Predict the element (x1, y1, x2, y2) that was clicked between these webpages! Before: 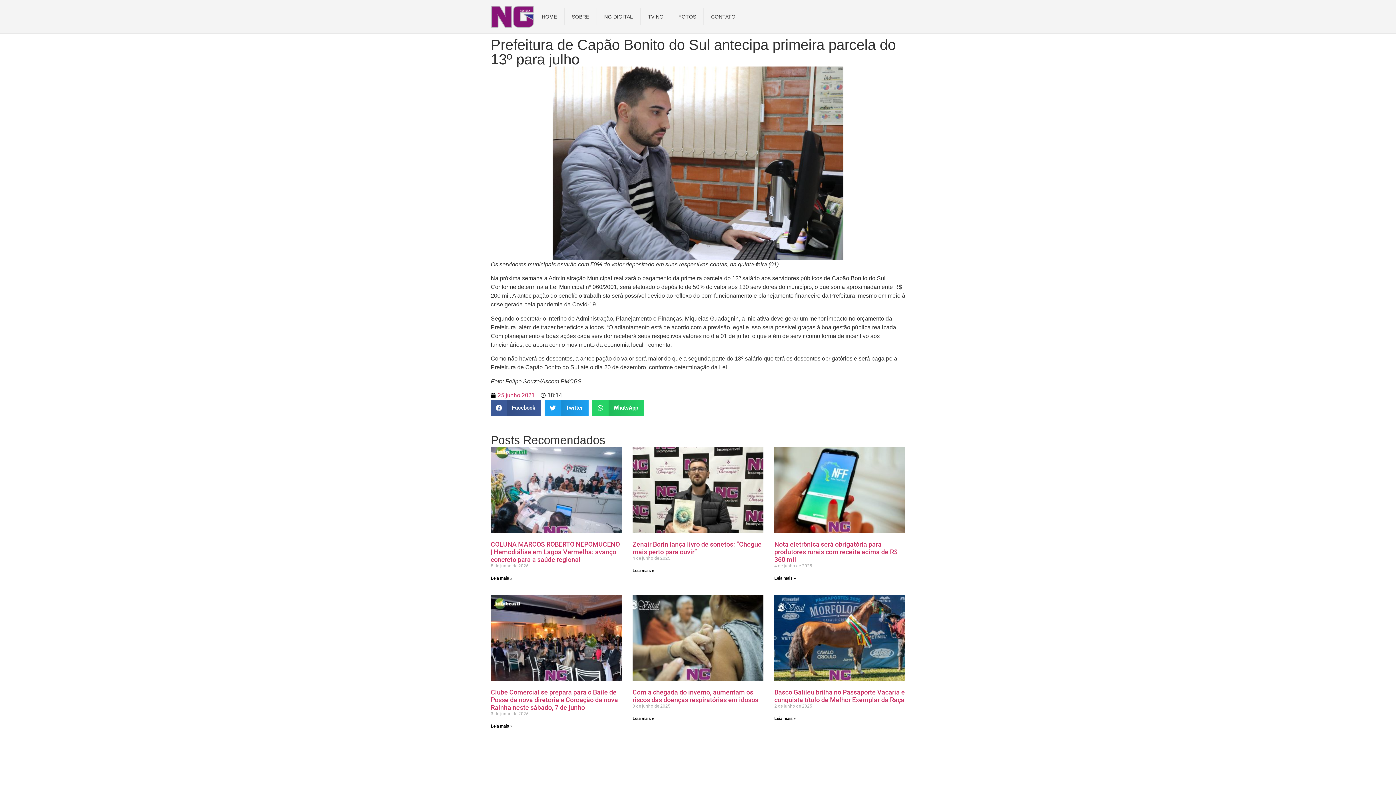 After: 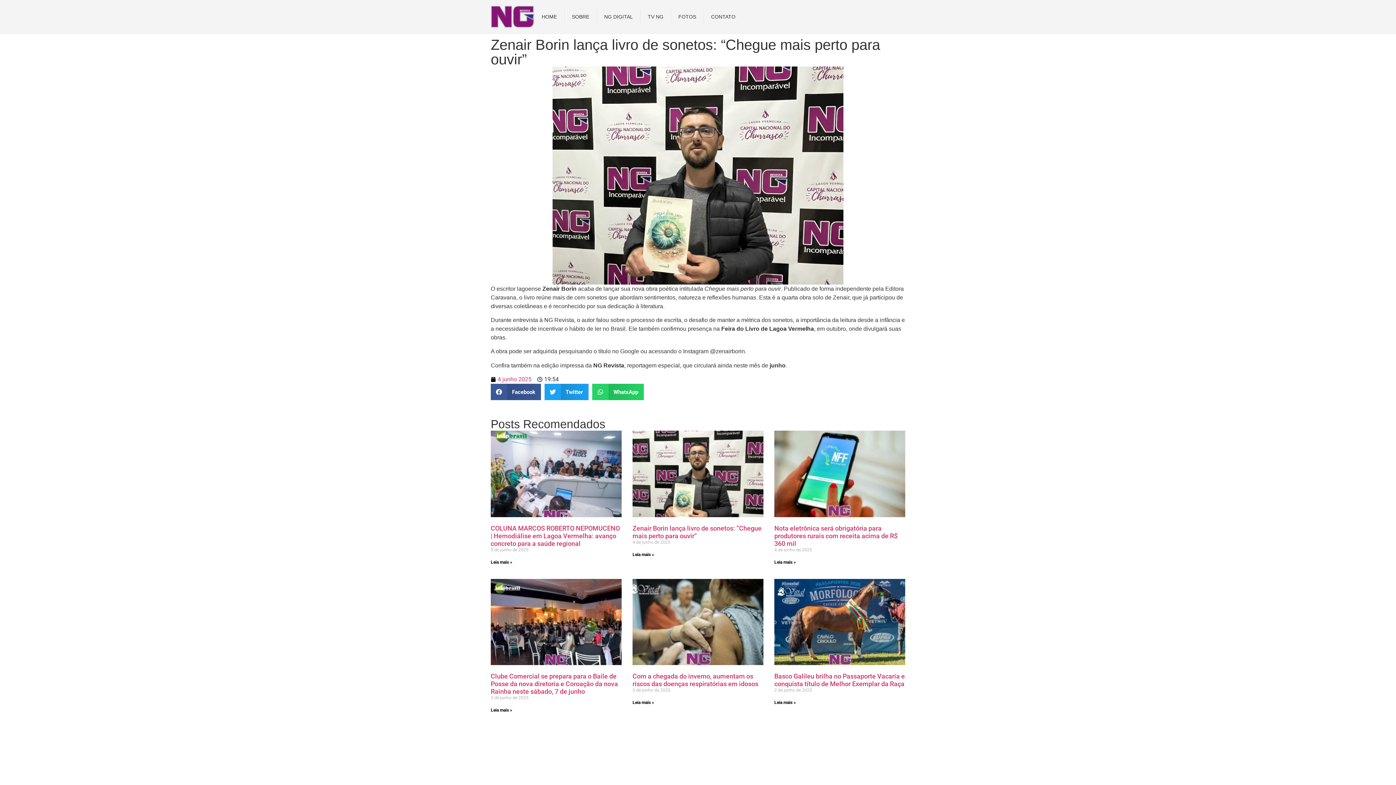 Action: bbox: (632, 446, 763, 533)